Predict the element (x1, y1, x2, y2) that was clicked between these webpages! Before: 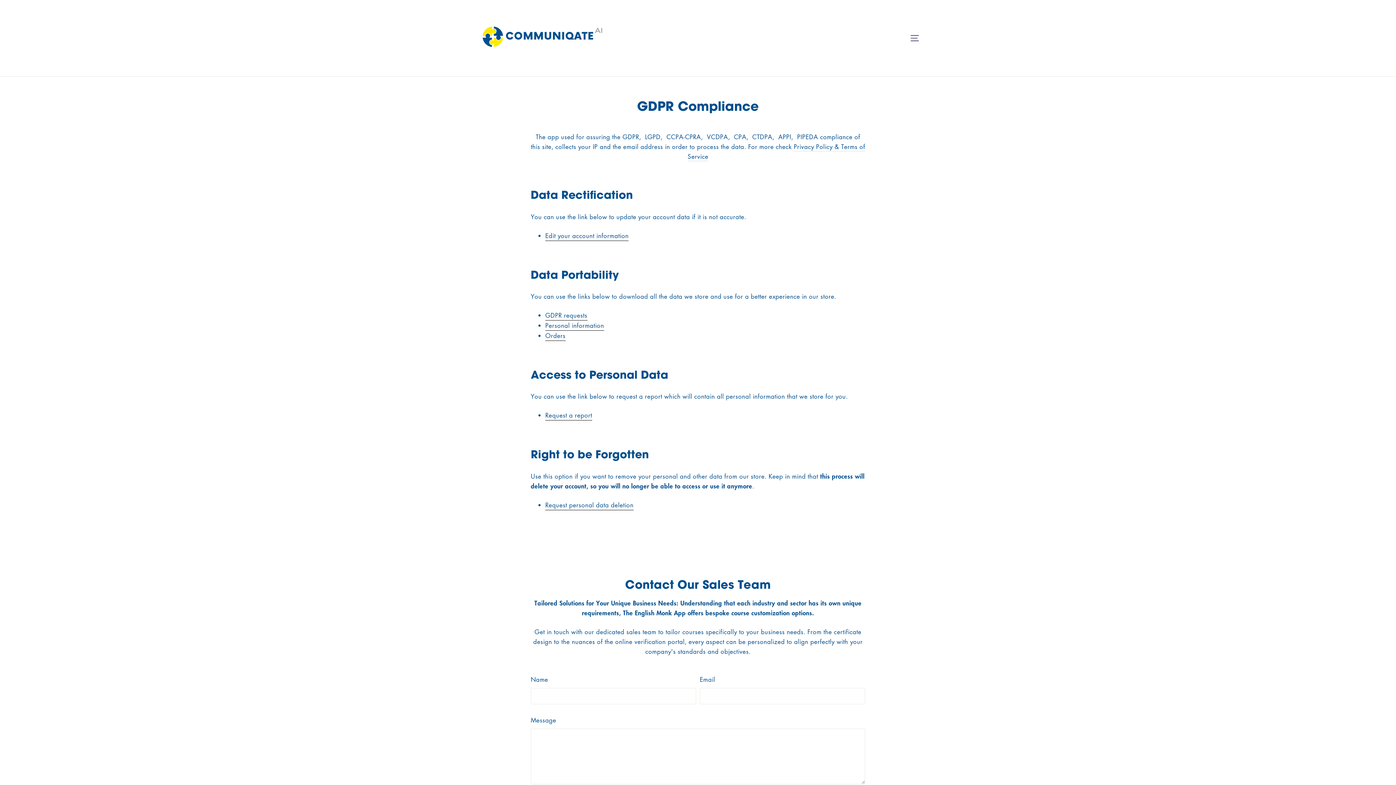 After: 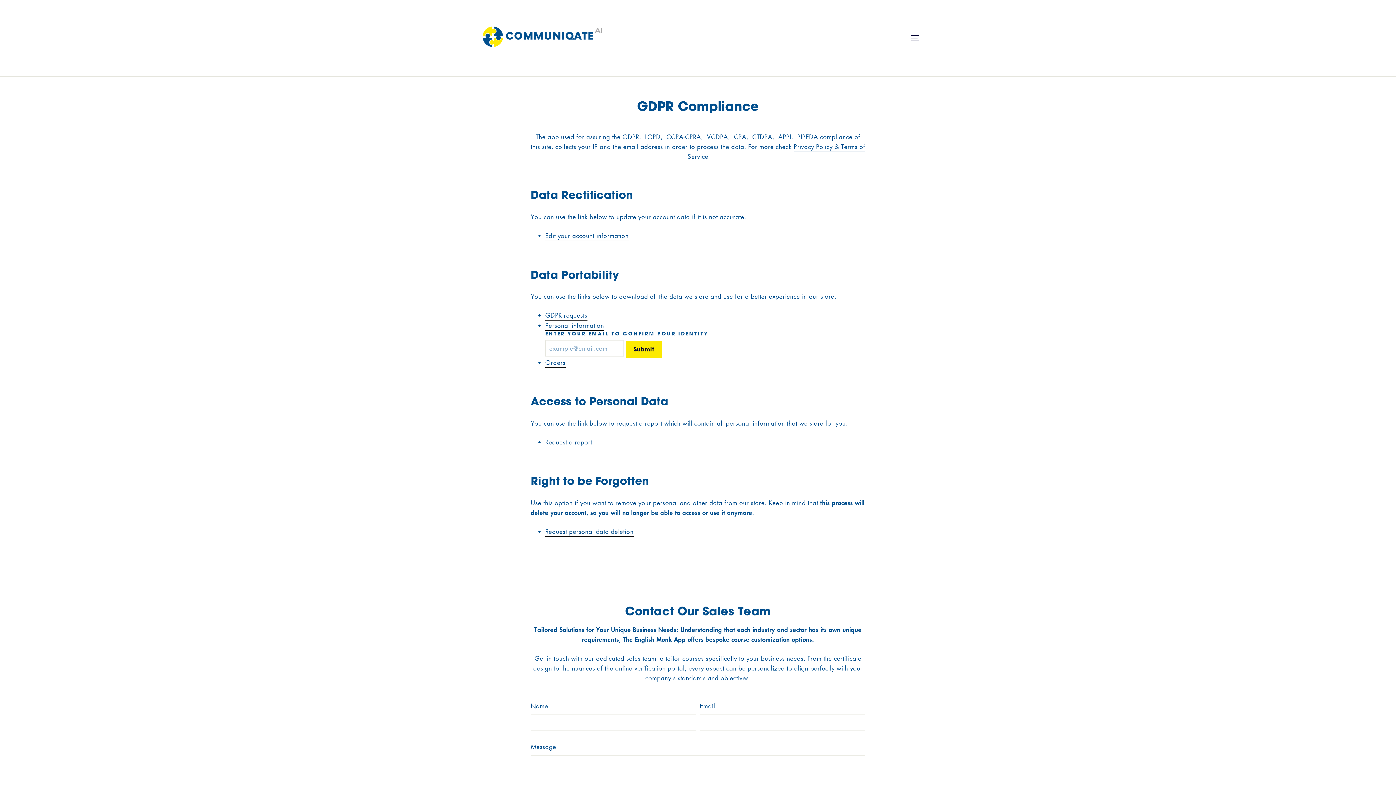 Action: bbox: (545, 320, 604, 331) label: personal information